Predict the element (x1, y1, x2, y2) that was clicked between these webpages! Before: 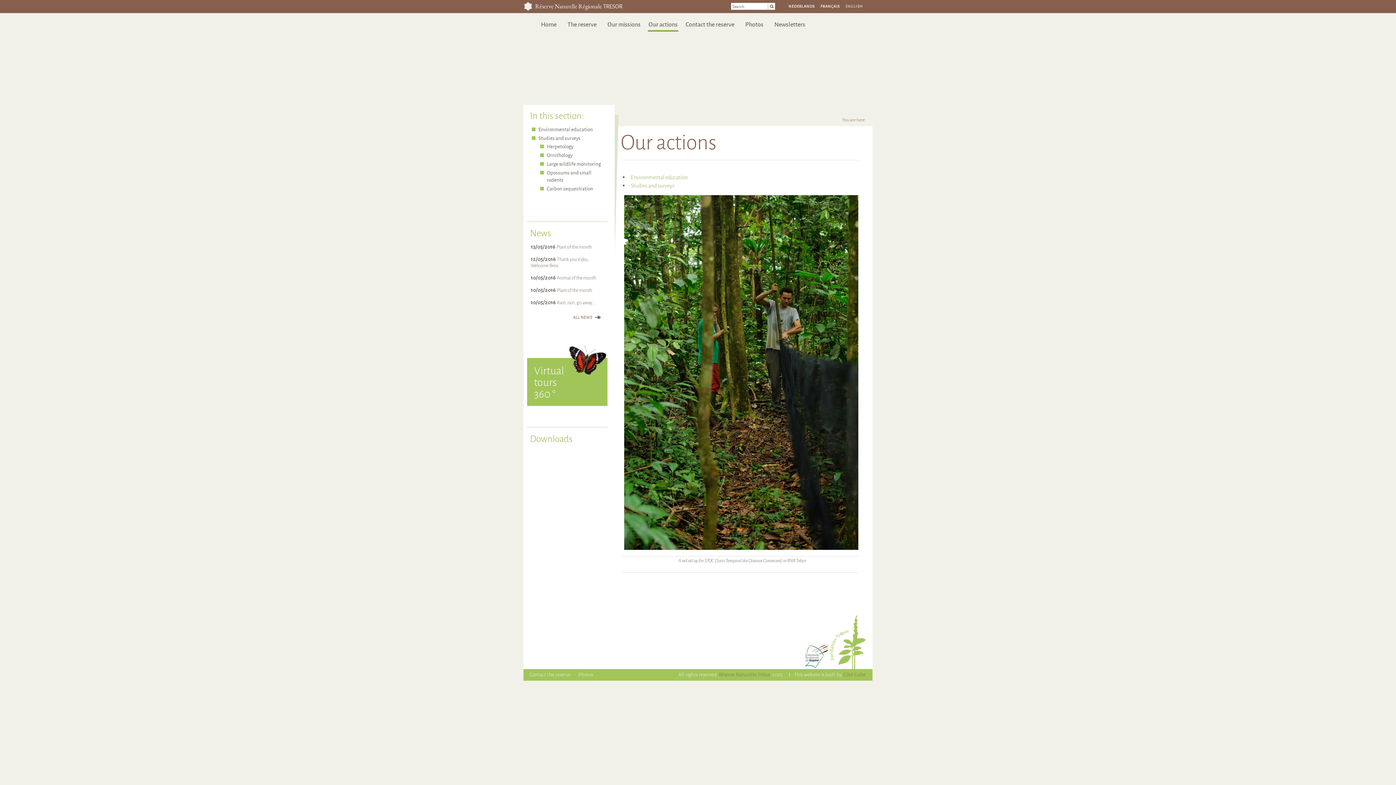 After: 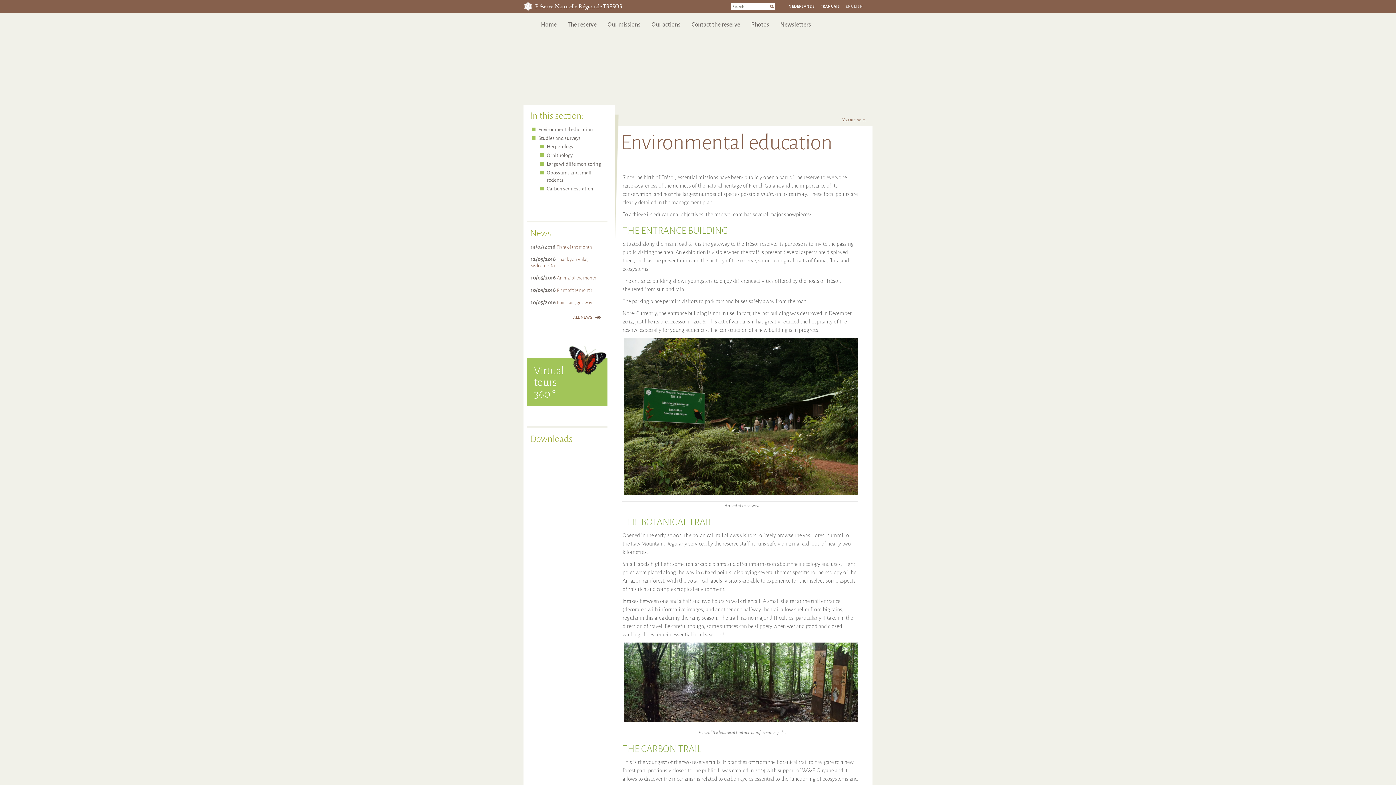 Action: label: Environmental education bbox: (631, 173, 687, 181)